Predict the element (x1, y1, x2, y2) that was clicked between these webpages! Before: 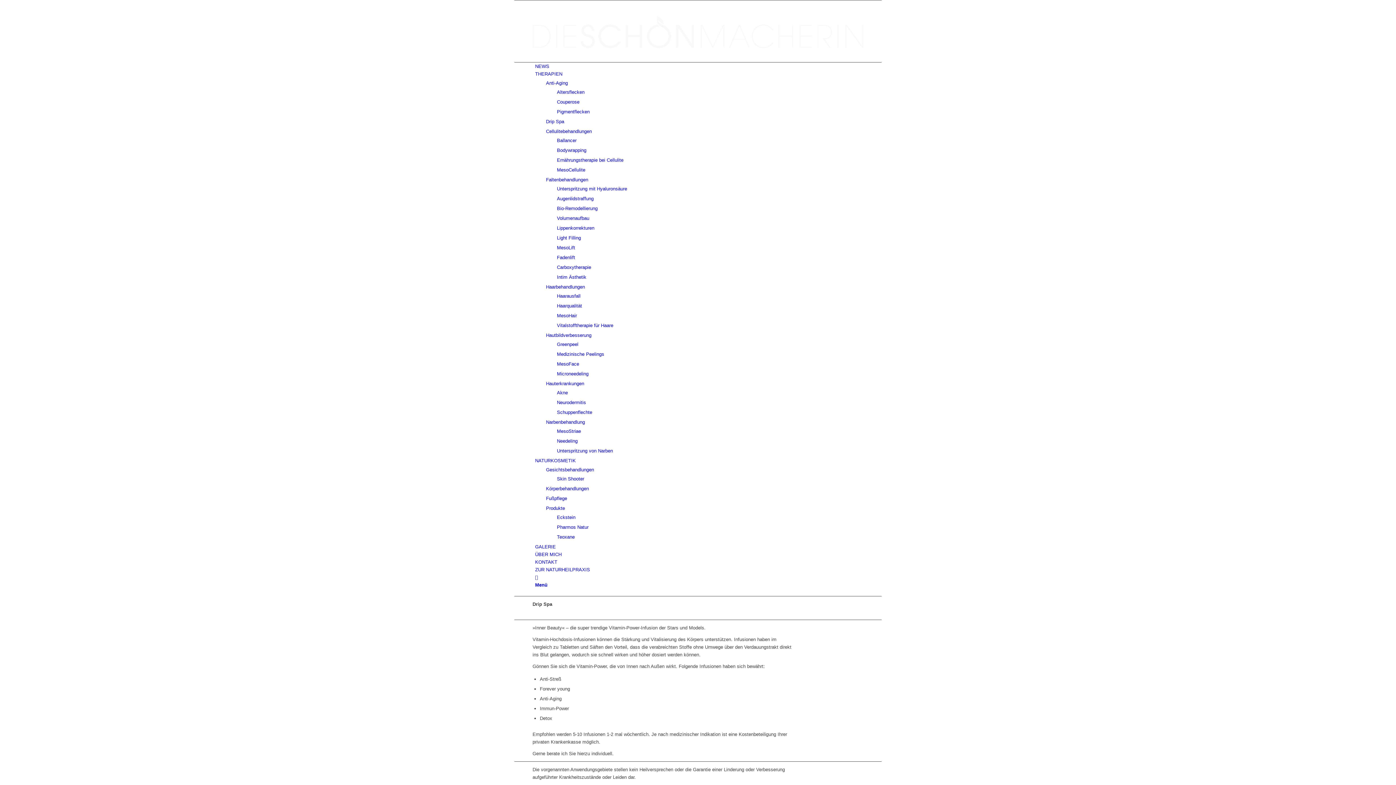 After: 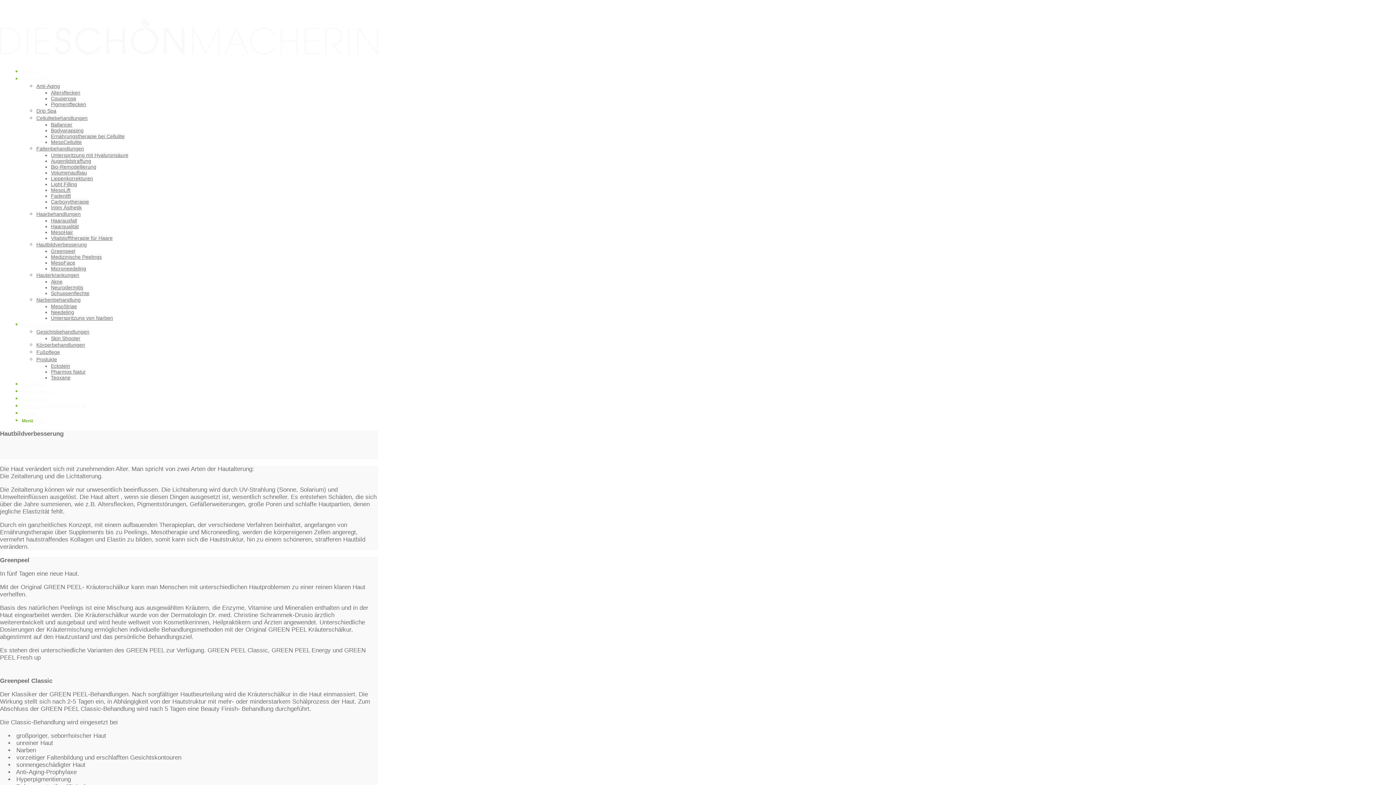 Action: bbox: (546, 332, 591, 338) label: Hautbildverbesserung